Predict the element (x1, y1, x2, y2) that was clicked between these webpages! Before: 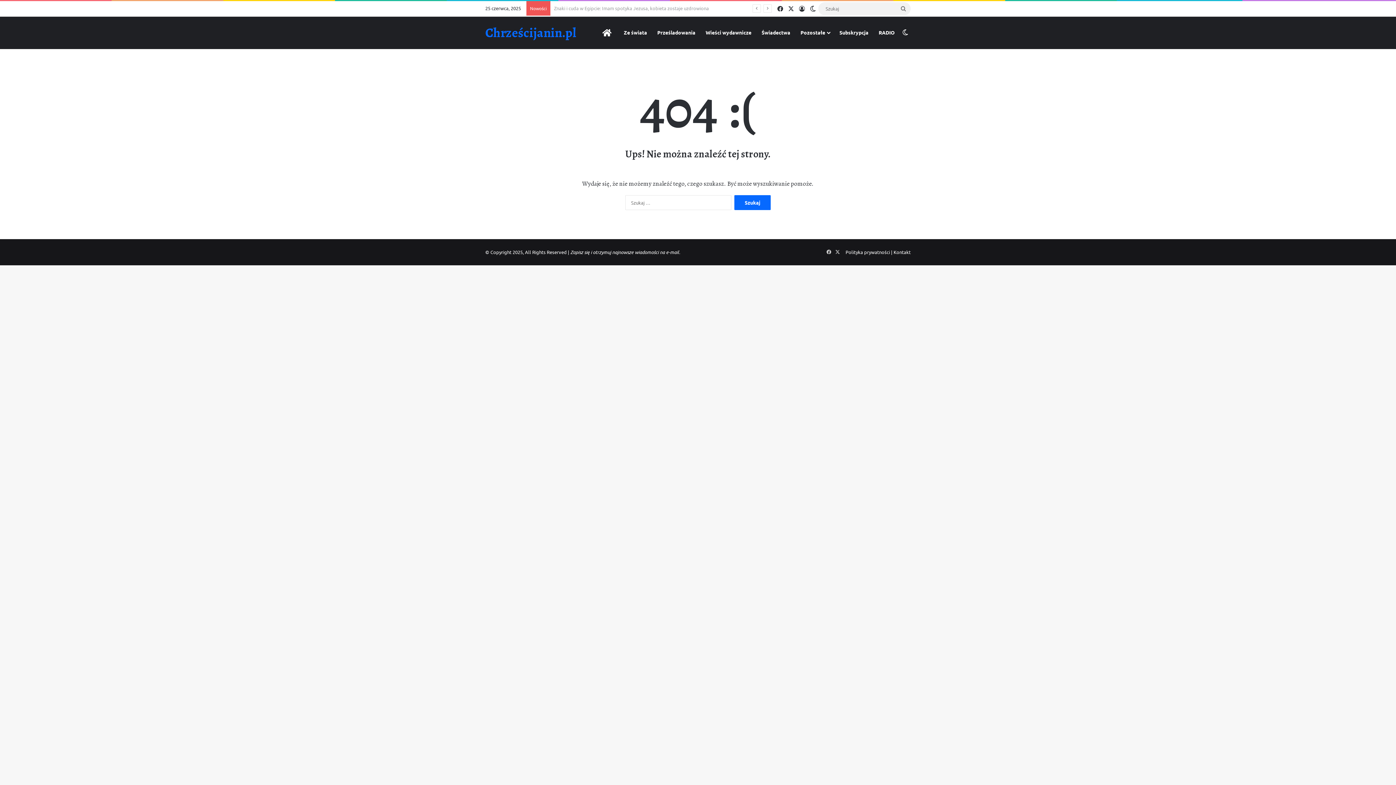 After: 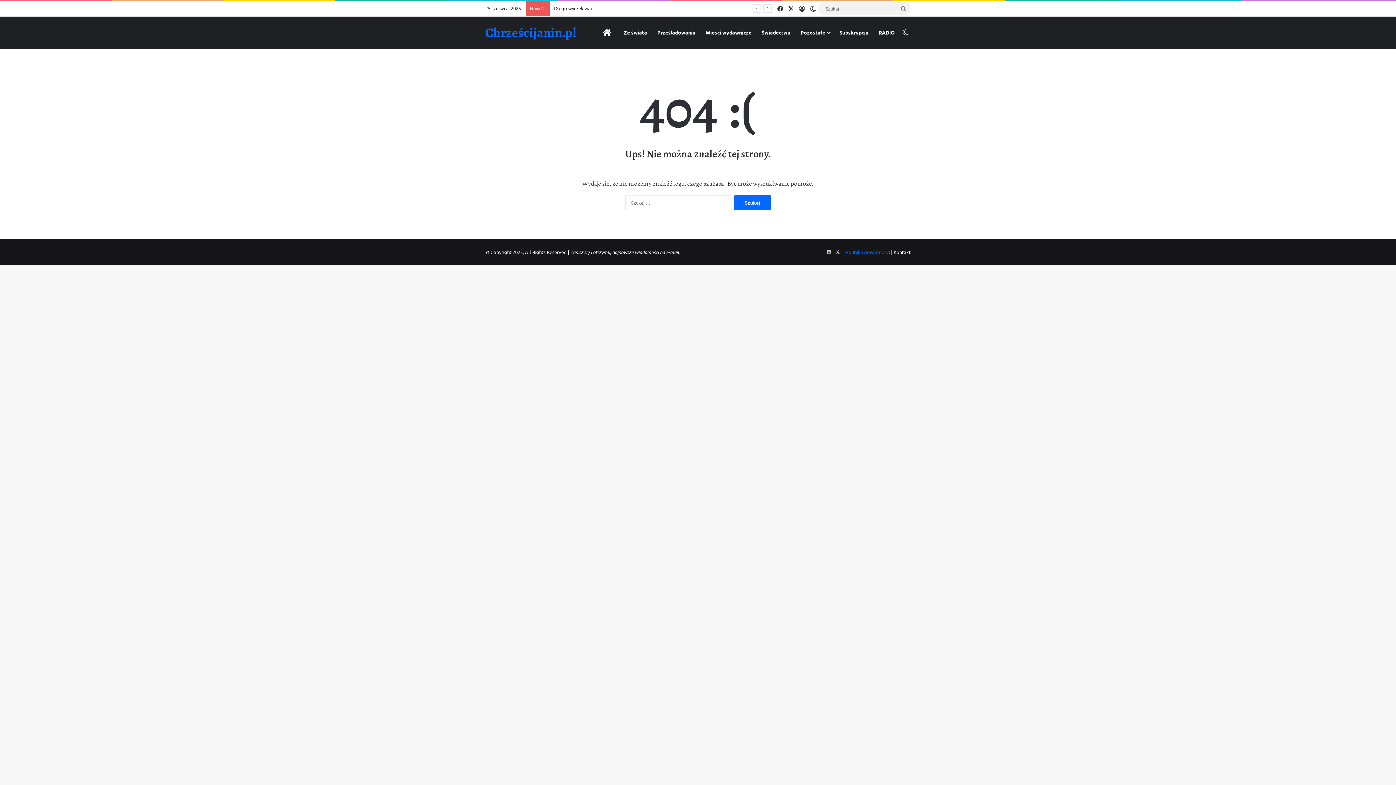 Action: label: Polityka prywatności bbox: (845, 249, 890, 255)